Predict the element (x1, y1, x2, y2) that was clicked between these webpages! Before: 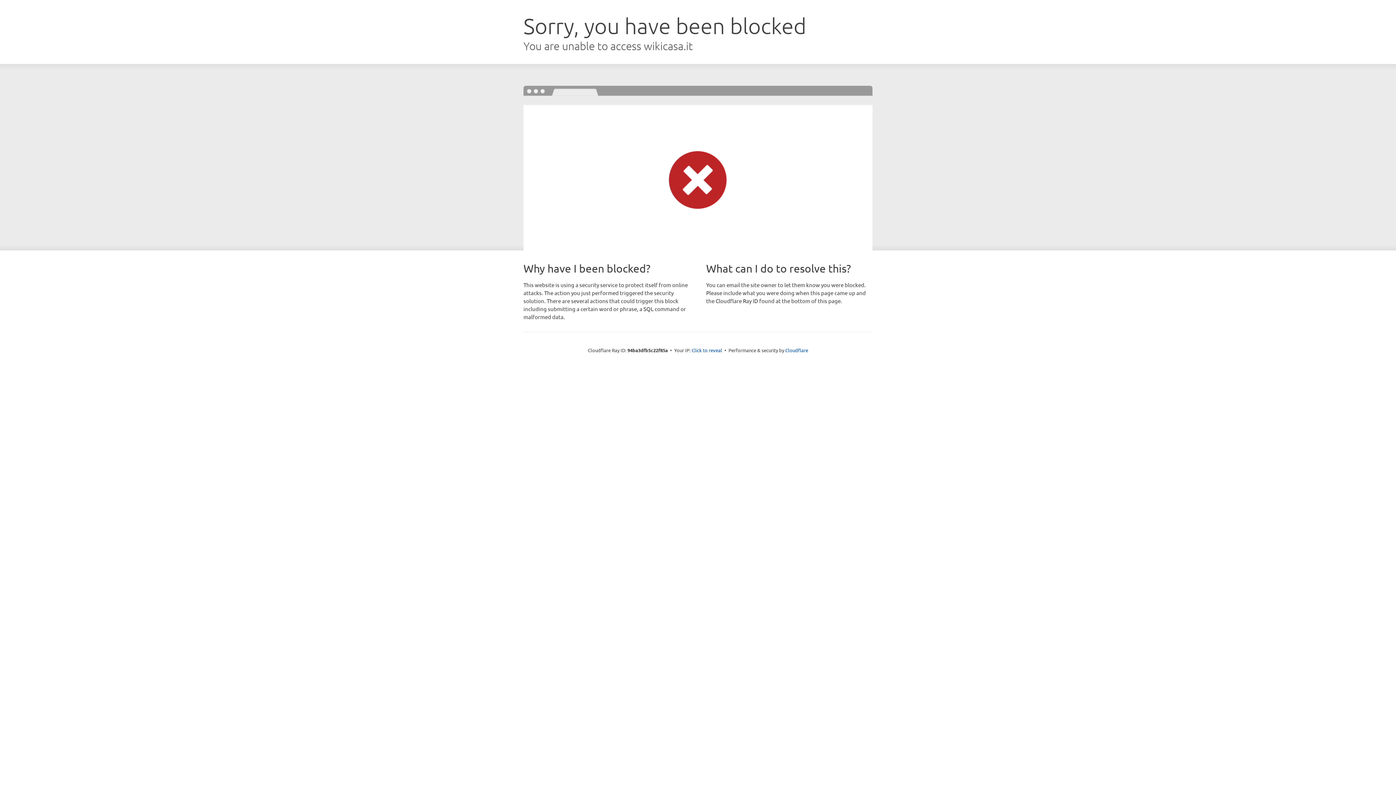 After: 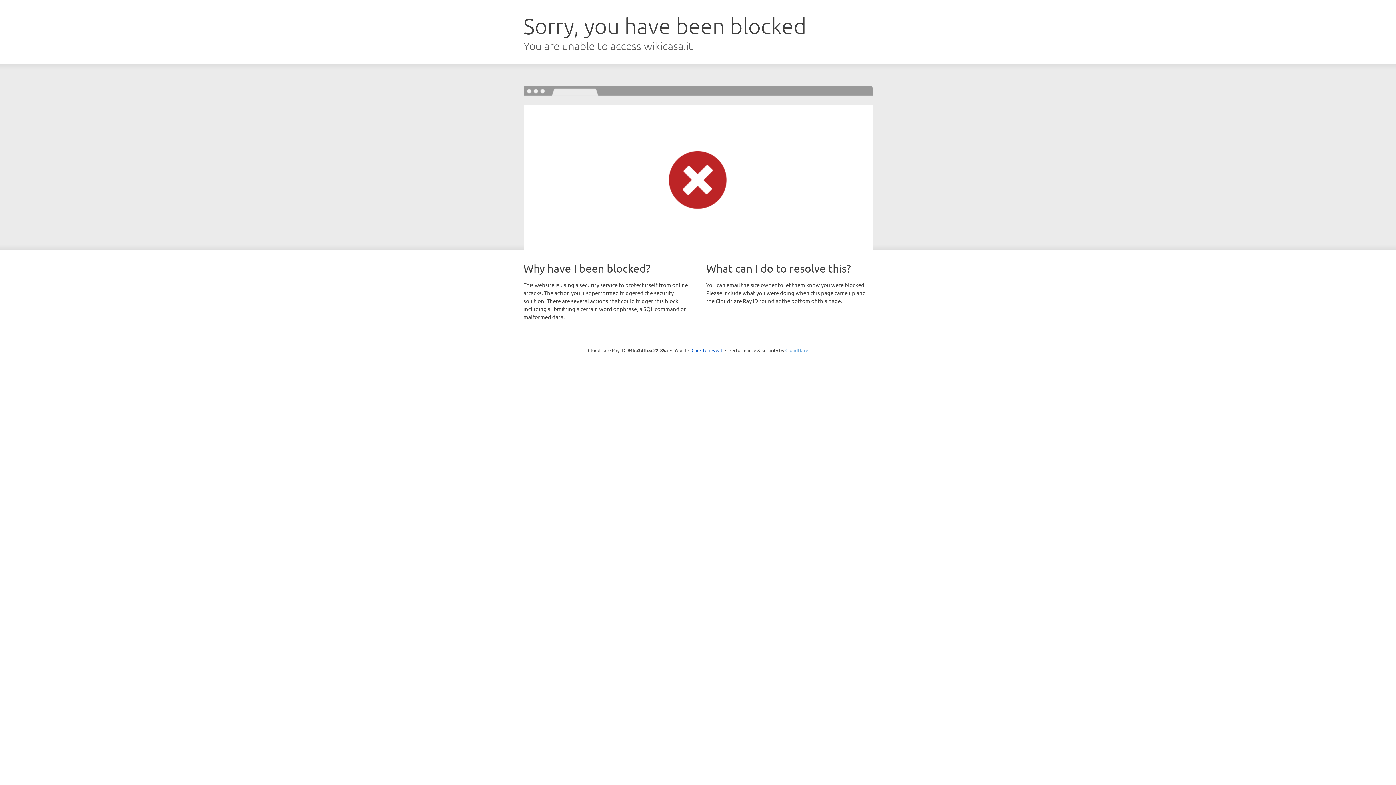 Action: bbox: (785, 347, 808, 353) label: Cloudflare